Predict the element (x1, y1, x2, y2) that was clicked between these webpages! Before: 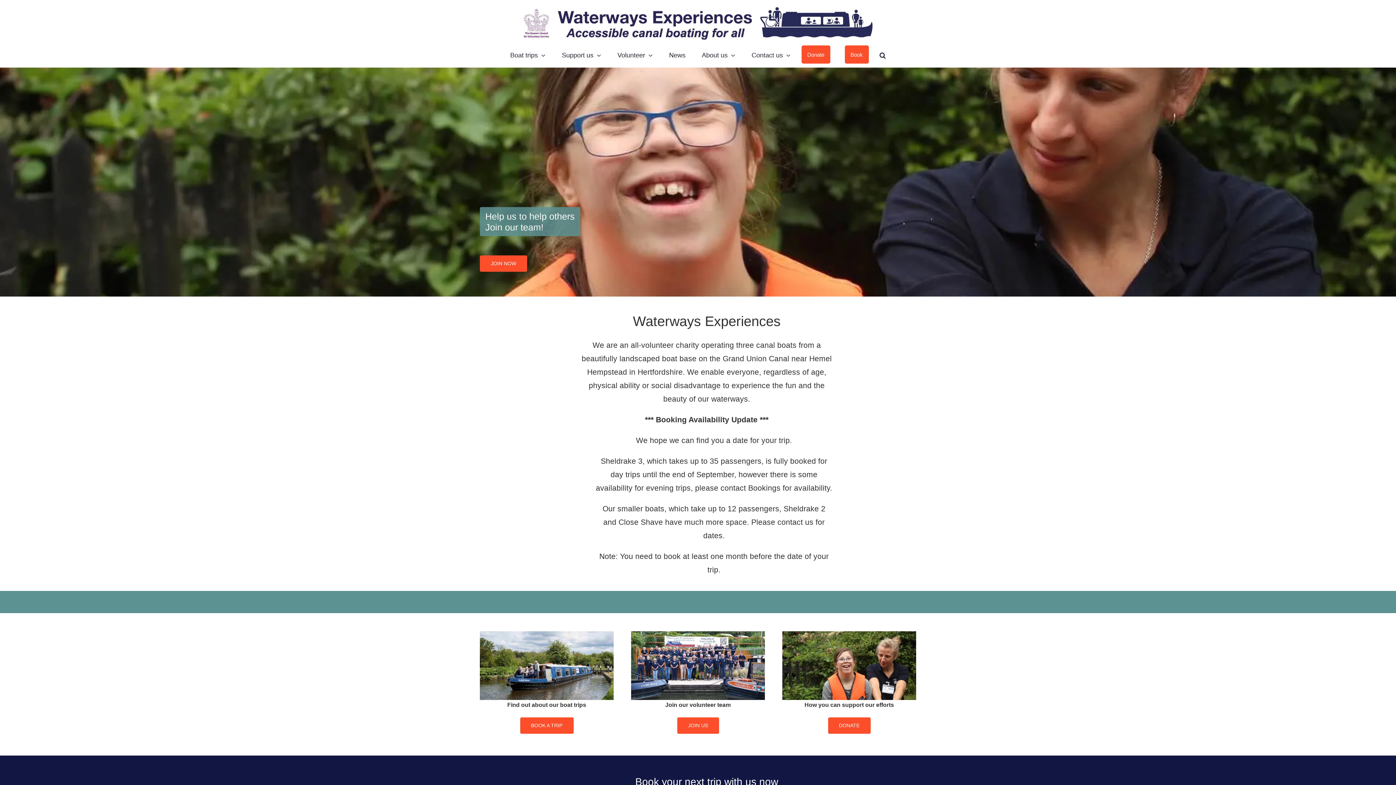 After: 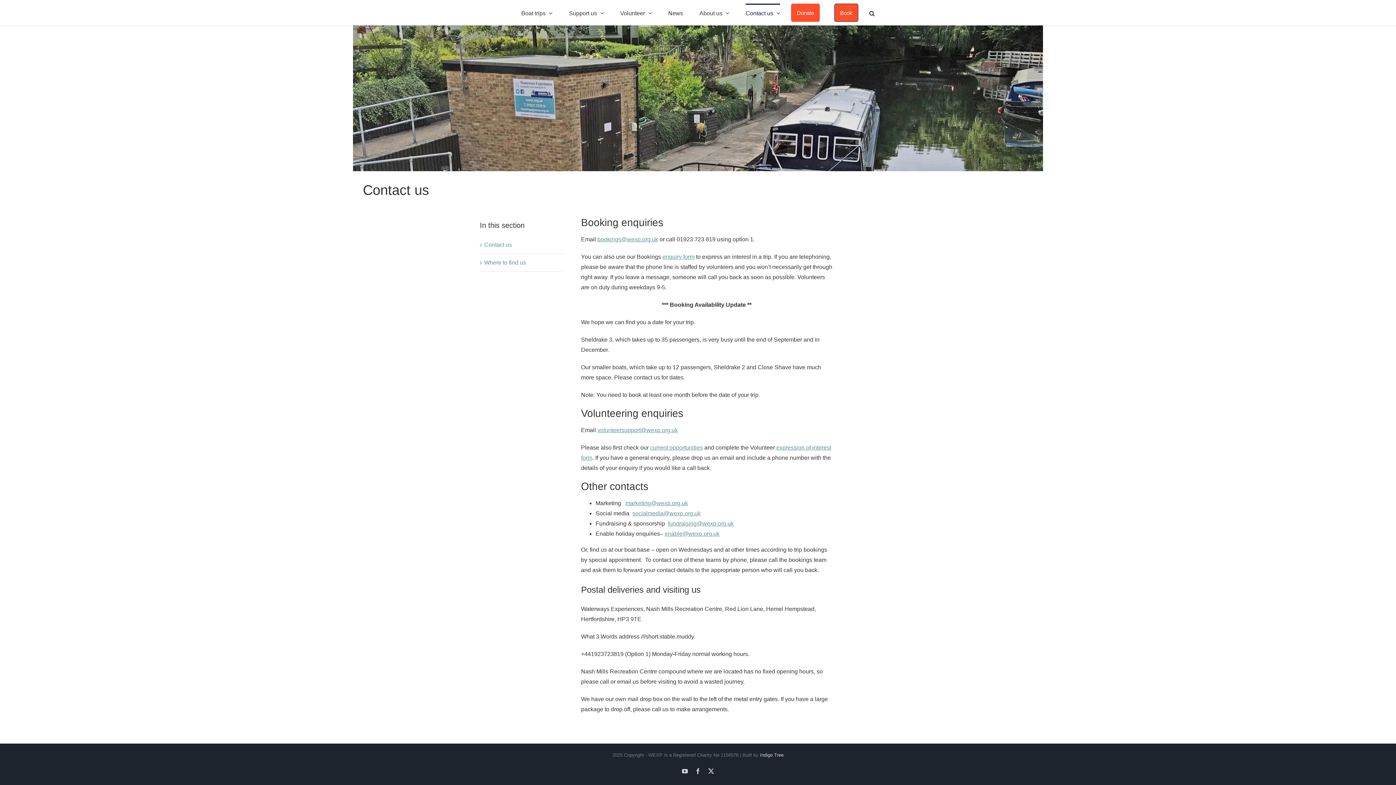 Action: bbox: (844, 45, 868, 63) label: Book